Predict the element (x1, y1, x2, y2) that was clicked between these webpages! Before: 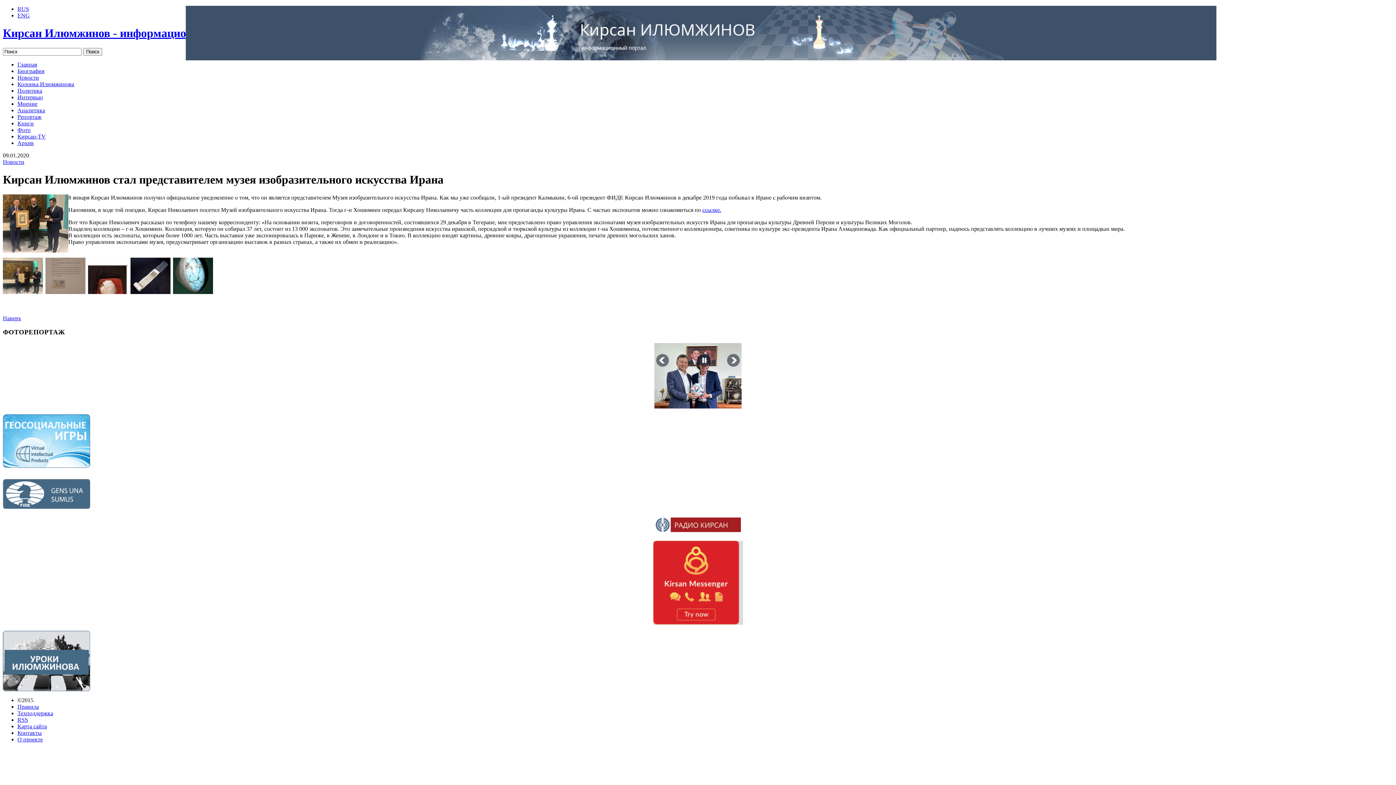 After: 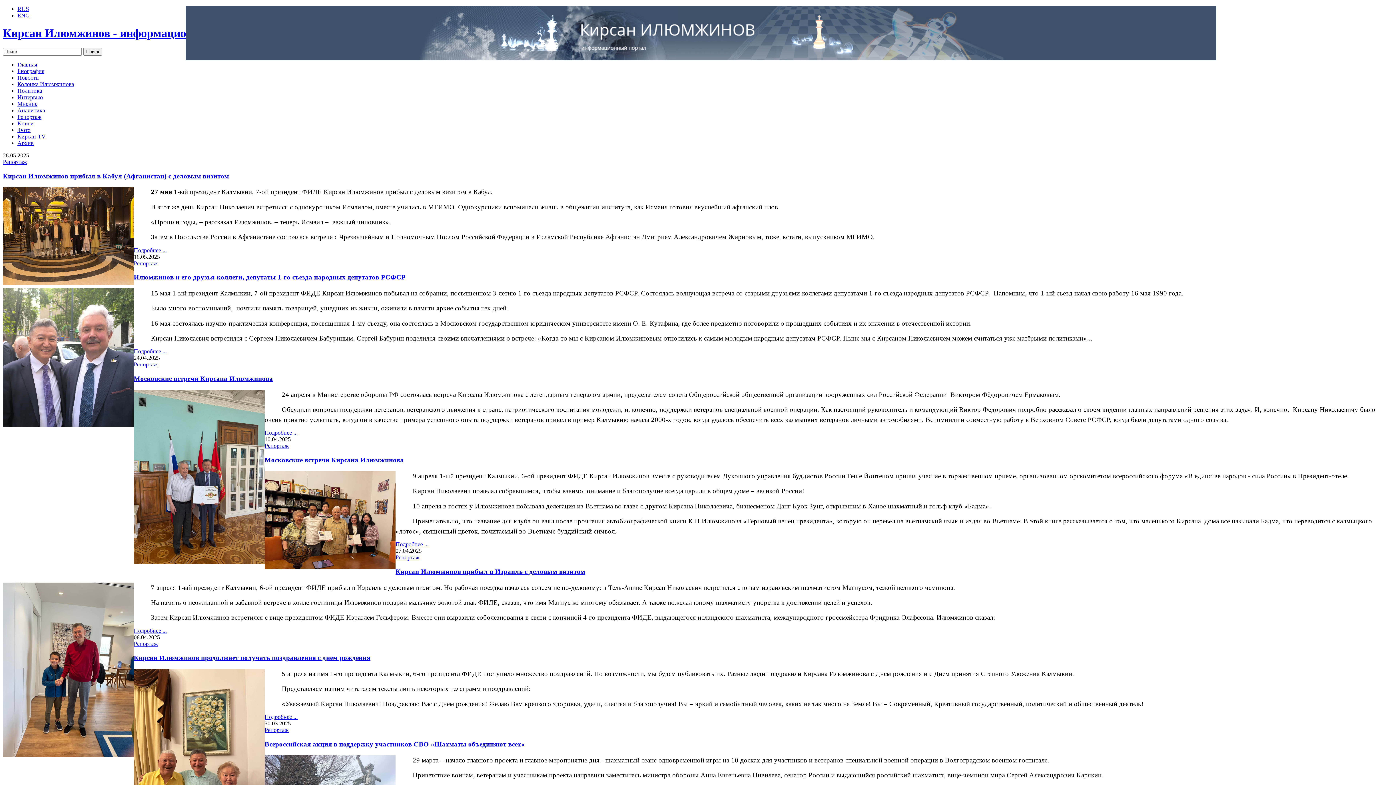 Action: label: Репортаж bbox: (17, 113, 41, 119)